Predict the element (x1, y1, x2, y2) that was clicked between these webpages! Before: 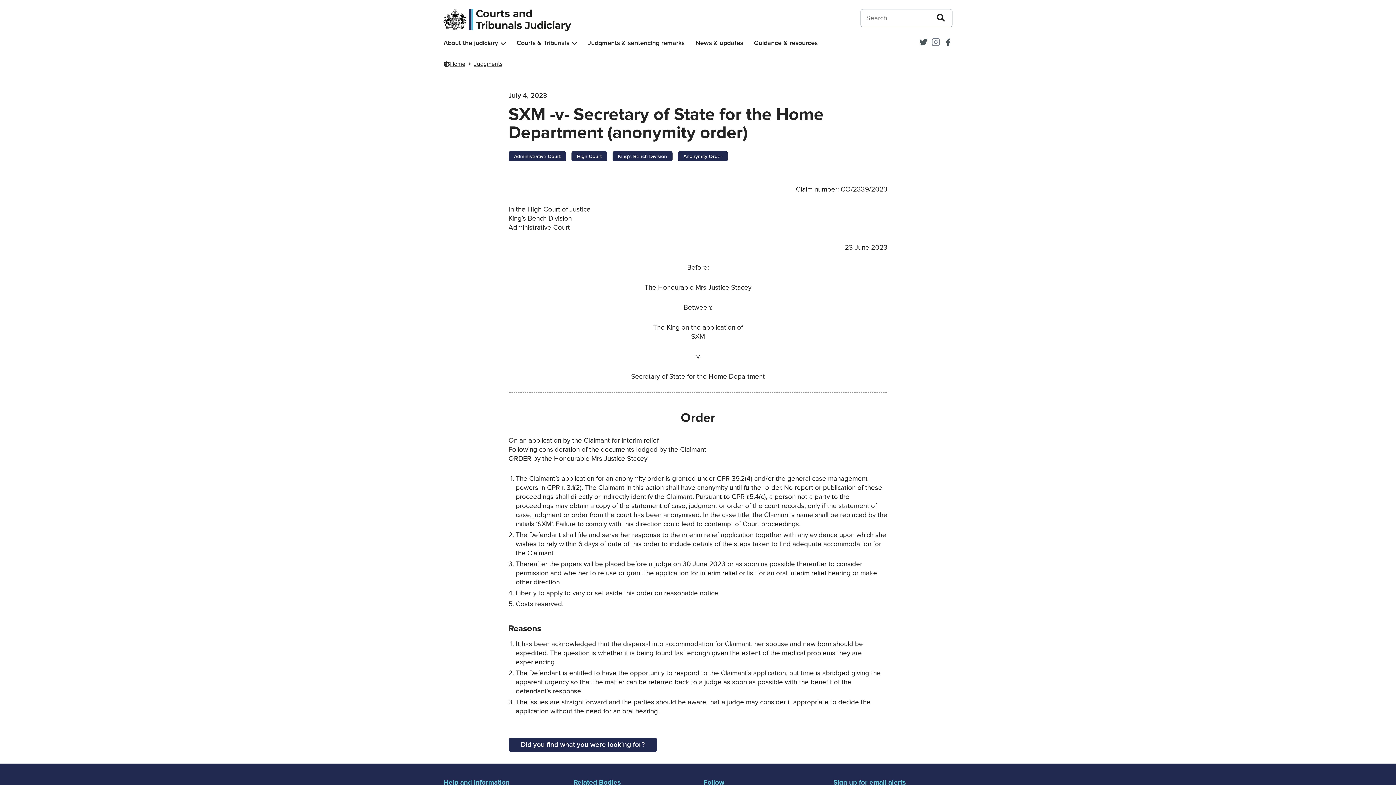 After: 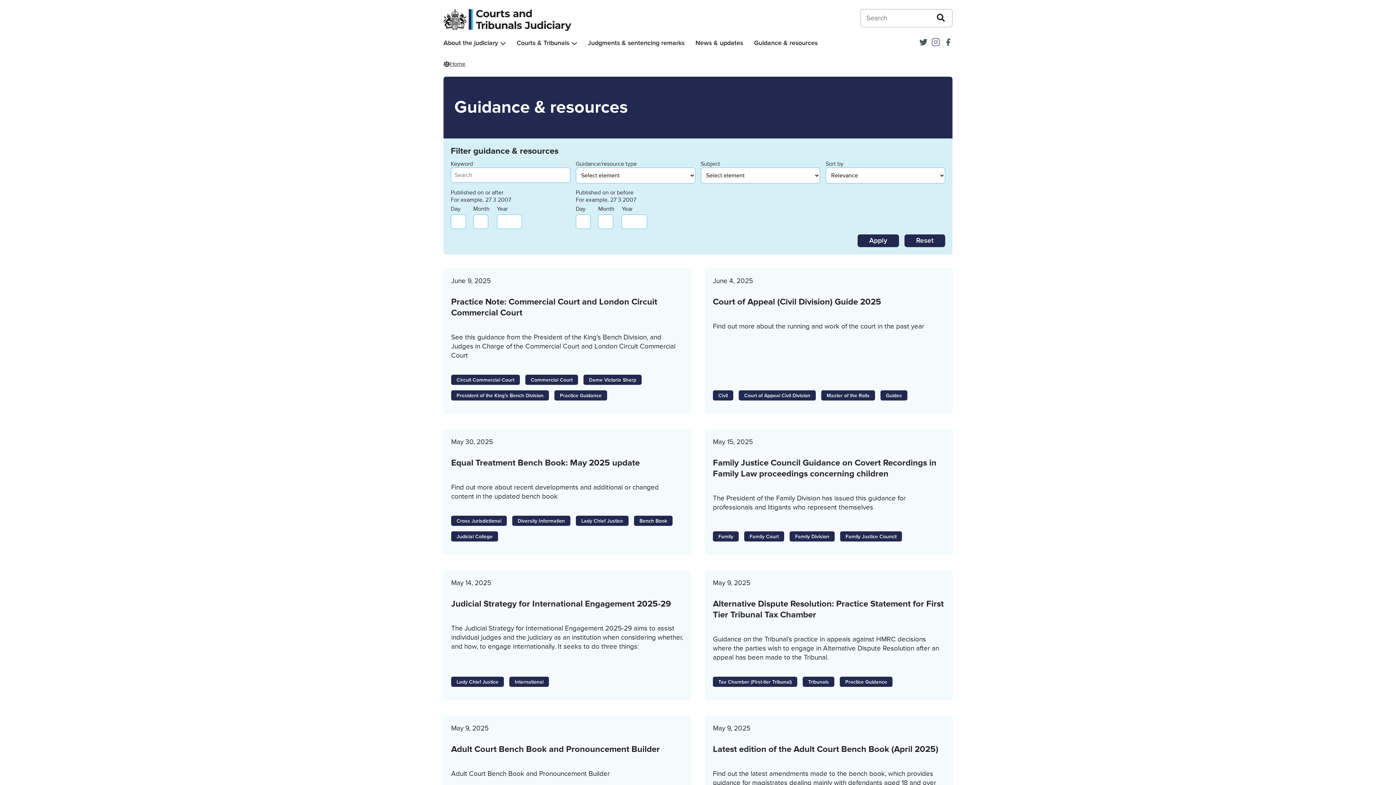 Action: label: Guidance & resources bbox: (754, 39, 817, 47)